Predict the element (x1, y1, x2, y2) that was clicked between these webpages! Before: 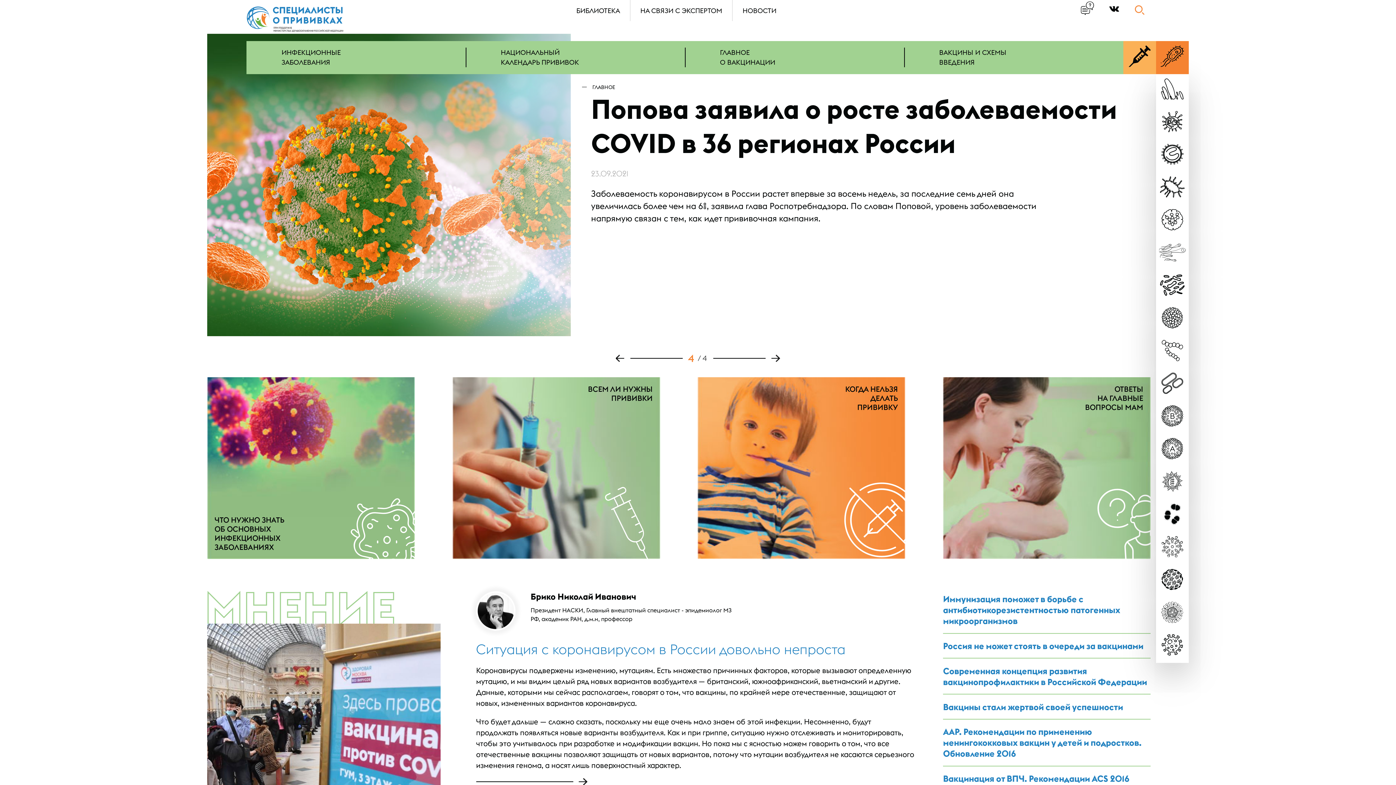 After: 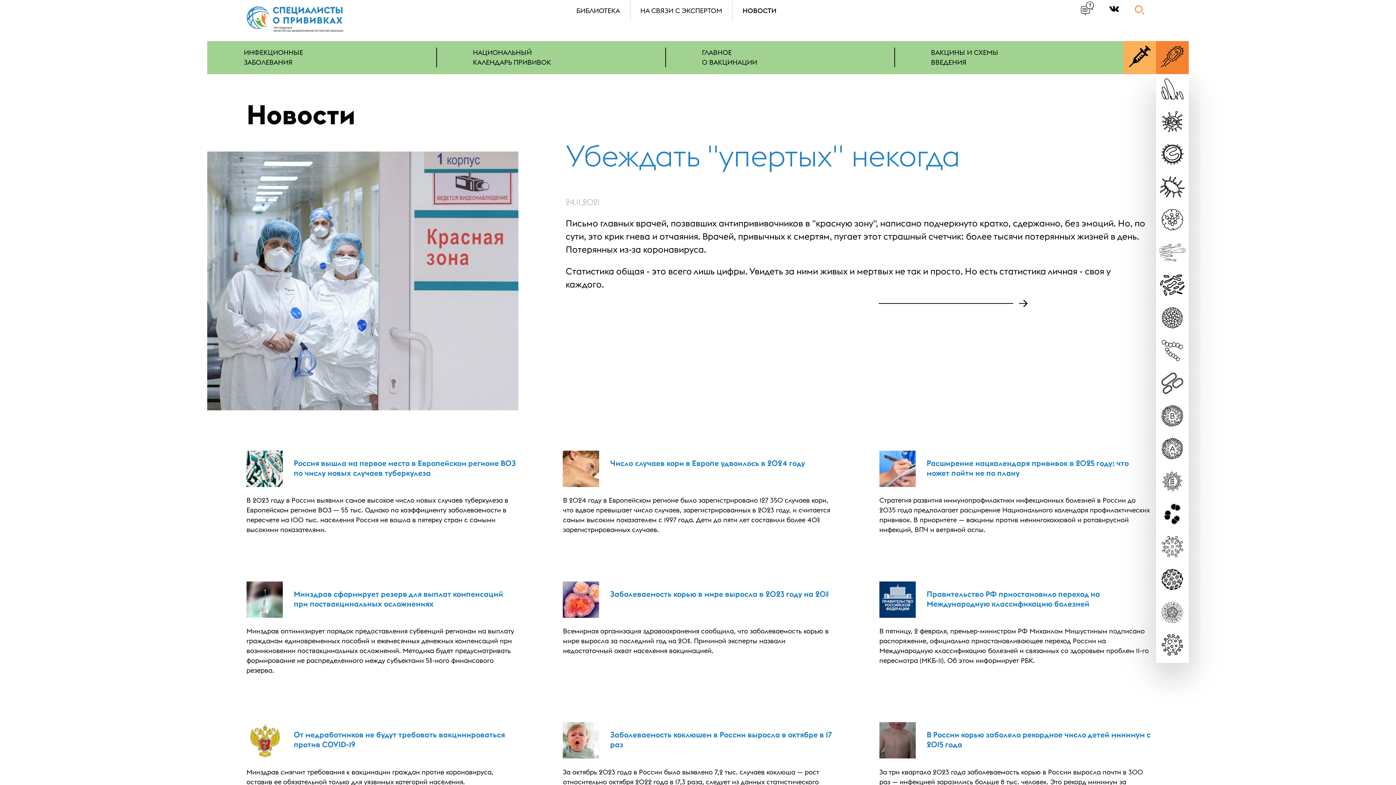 Action: bbox: (742, 6, 776, 14) label: НОВОСТИ